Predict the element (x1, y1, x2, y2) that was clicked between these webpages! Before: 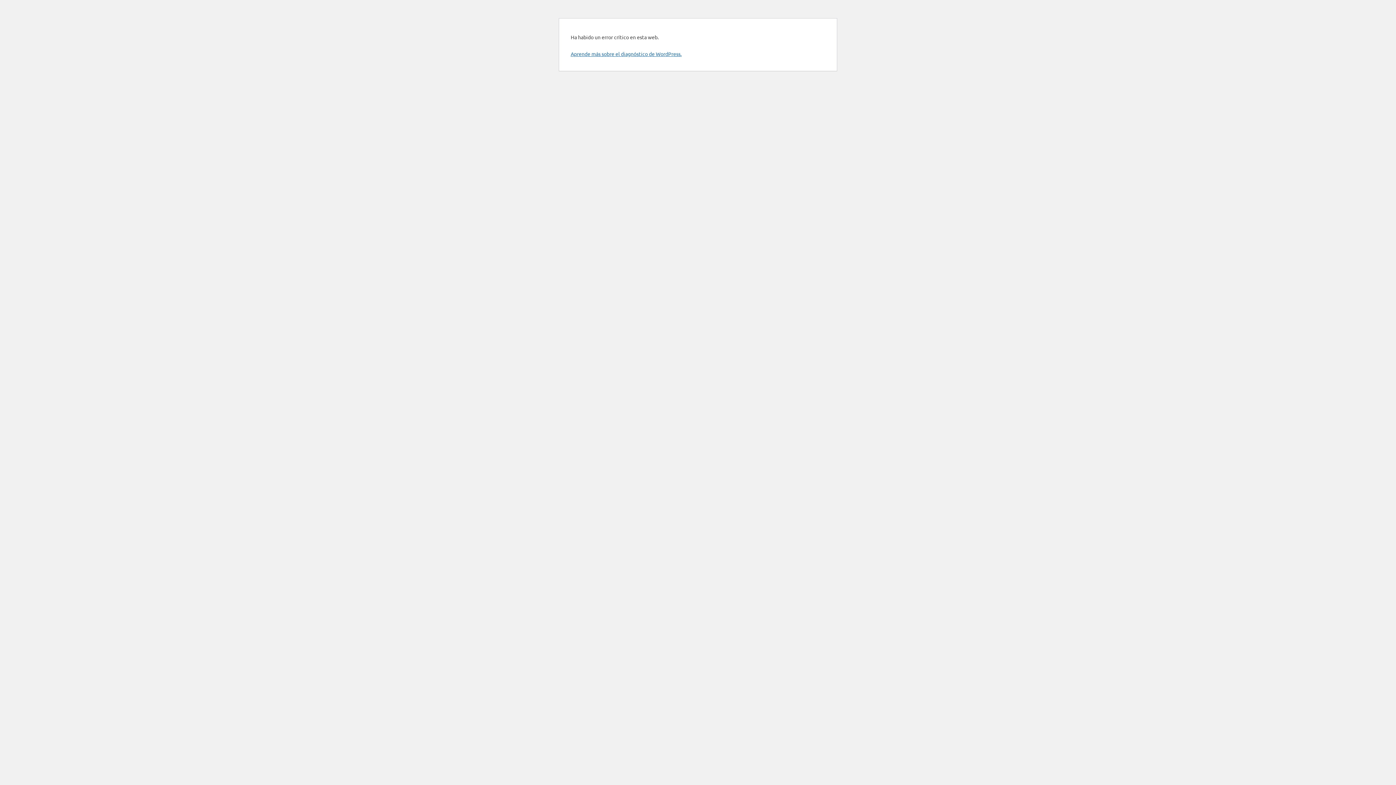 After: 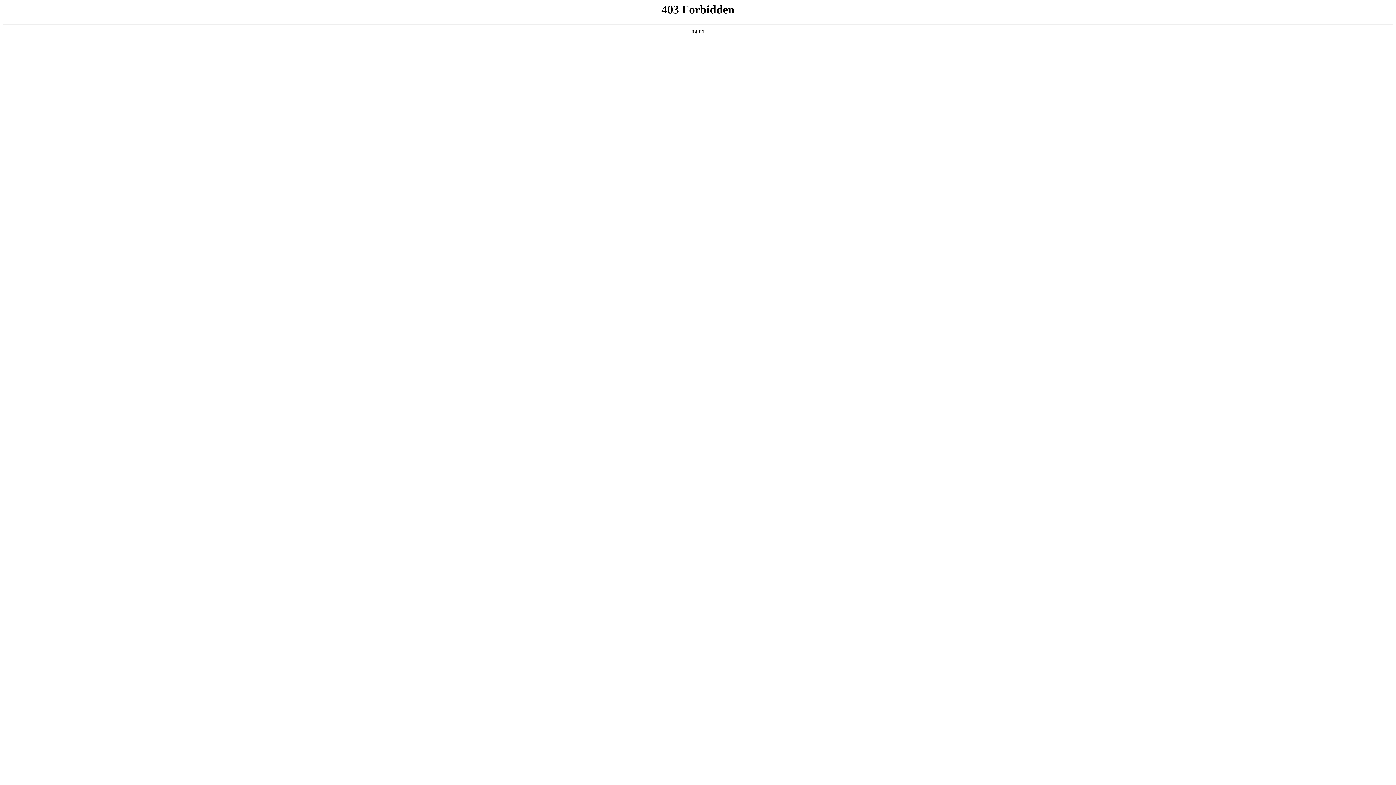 Action: label: Aprende más sobre el diagnóstico de WordPress. bbox: (570, 50, 681, 57)